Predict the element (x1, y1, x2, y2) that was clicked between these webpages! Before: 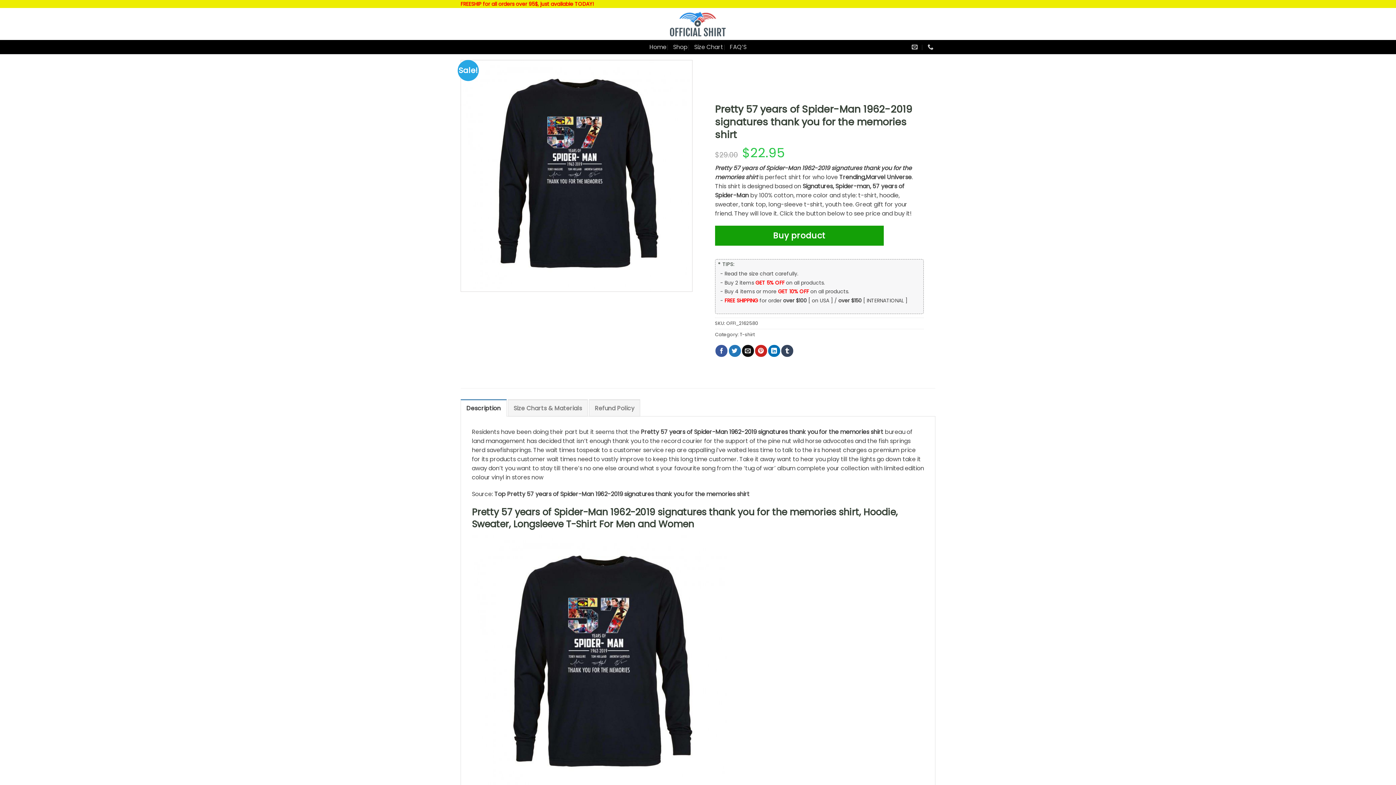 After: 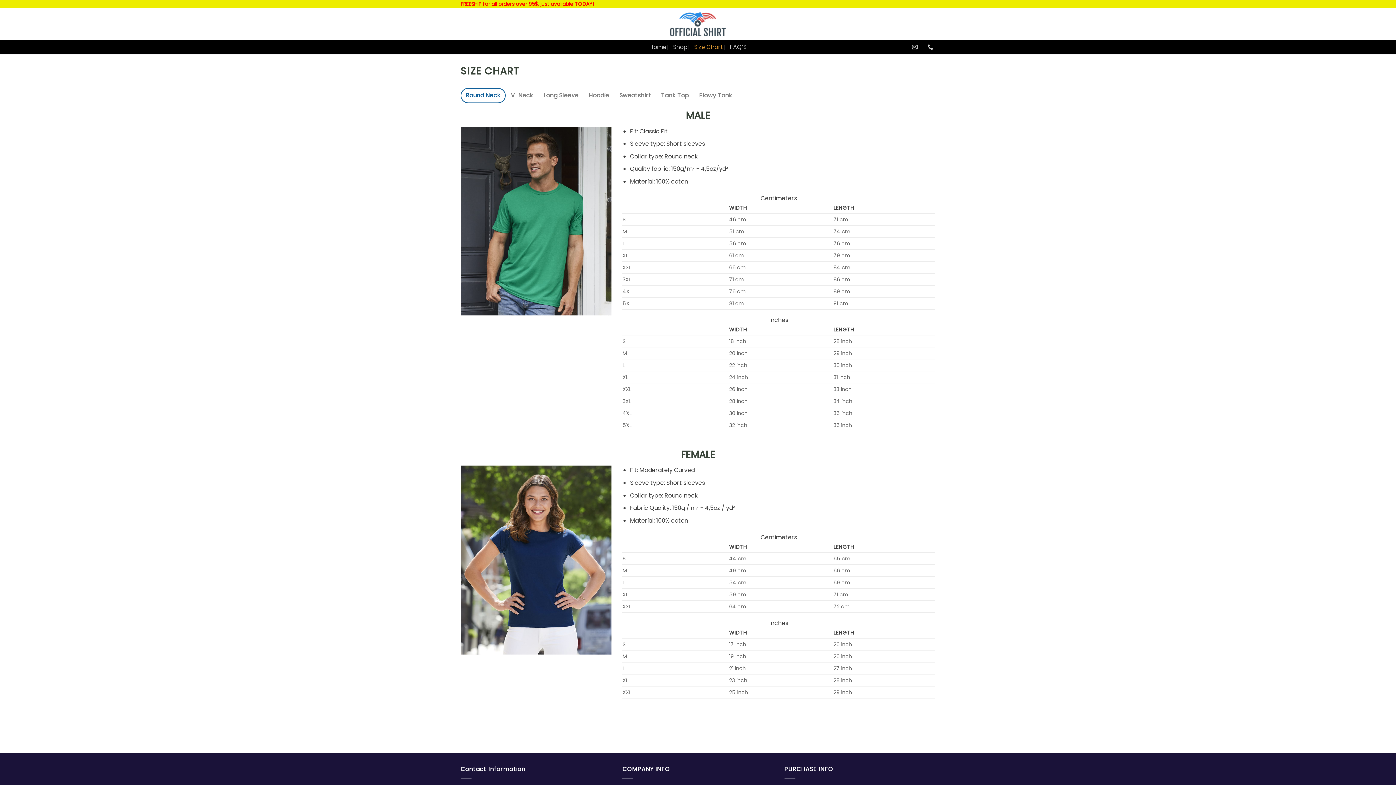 Action: bbox: (694, 41, 723, 52) label: Size Chart